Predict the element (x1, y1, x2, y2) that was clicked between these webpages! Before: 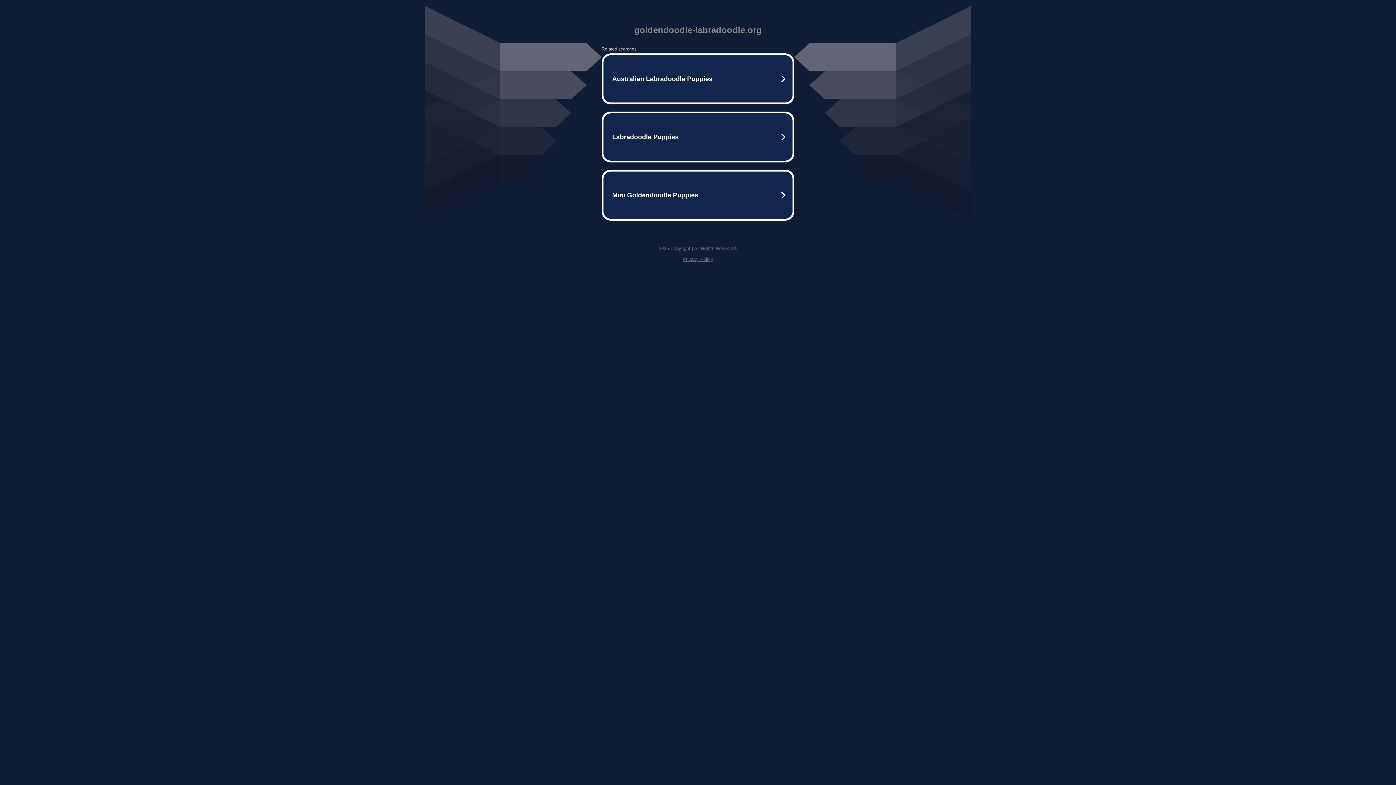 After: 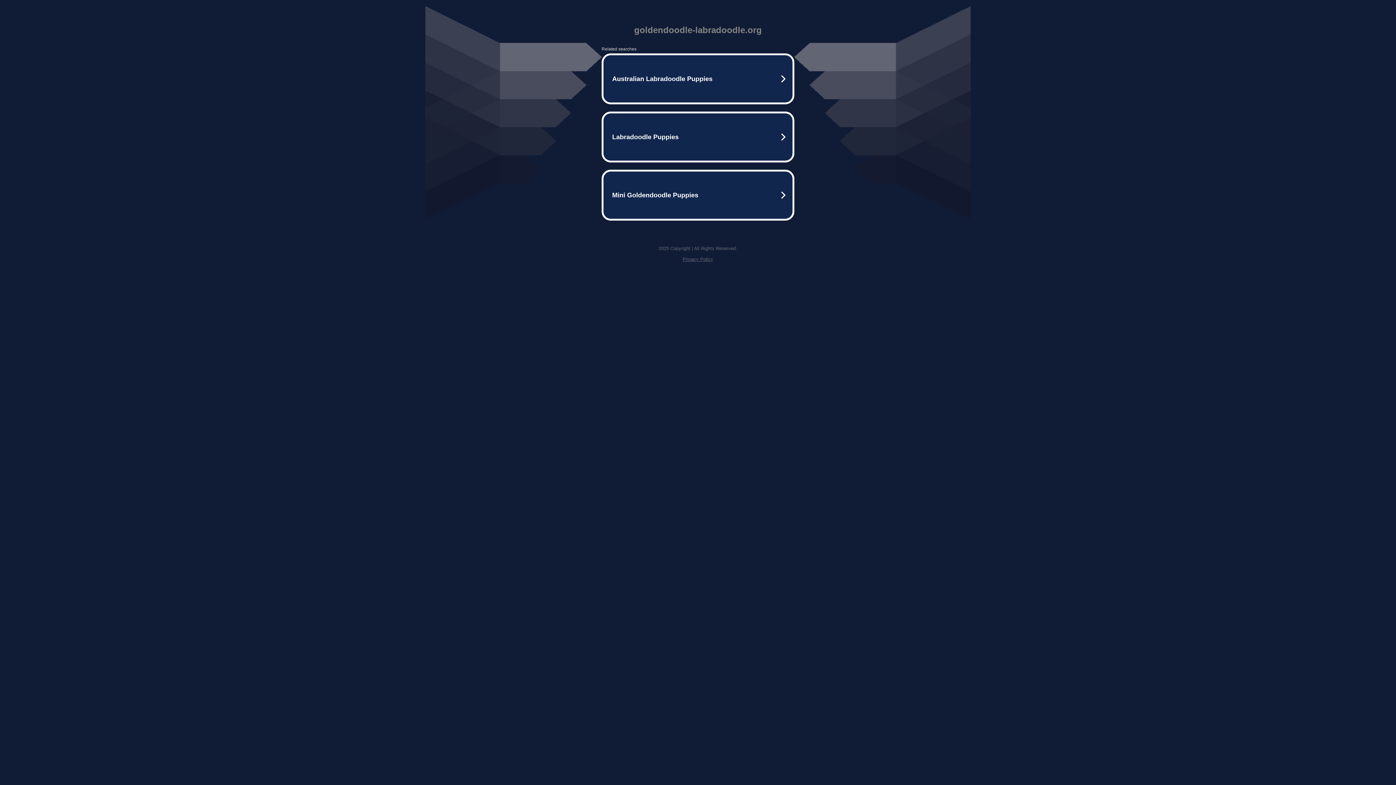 Action: label: Privacy Policy bbox: (682, 256, 713, 262)